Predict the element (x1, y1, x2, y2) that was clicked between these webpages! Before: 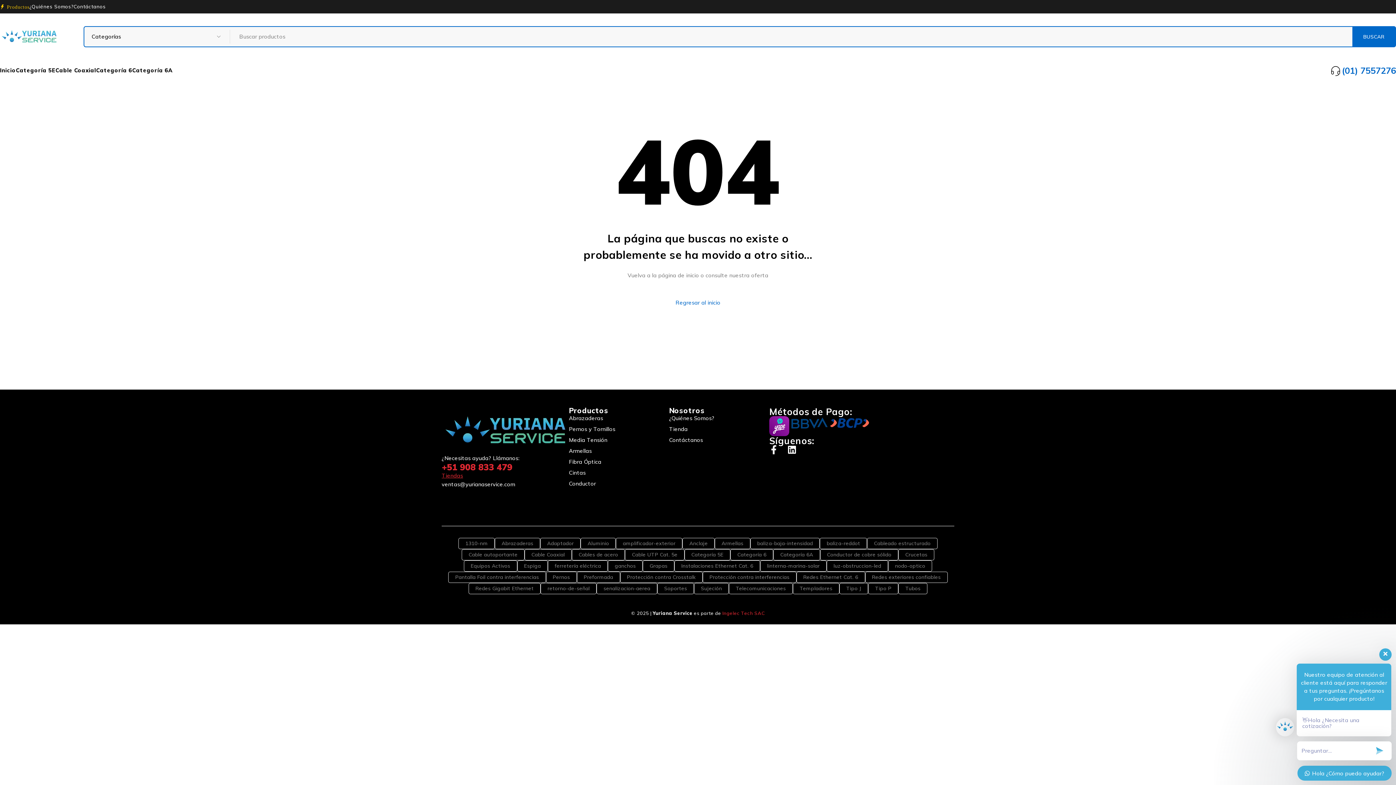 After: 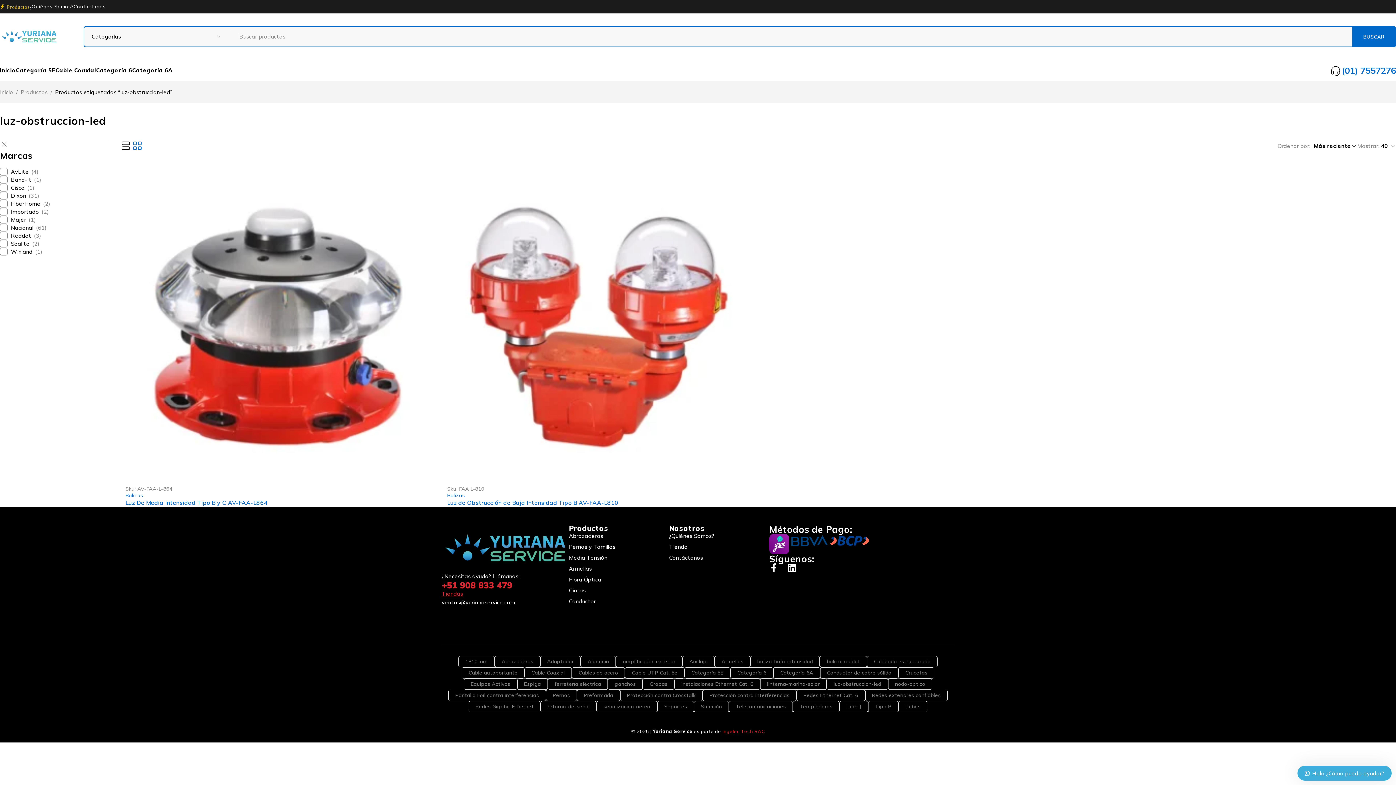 Action: label: luz-obstruccion-led (2 productos) bbox: (826, 560, 888, 572)